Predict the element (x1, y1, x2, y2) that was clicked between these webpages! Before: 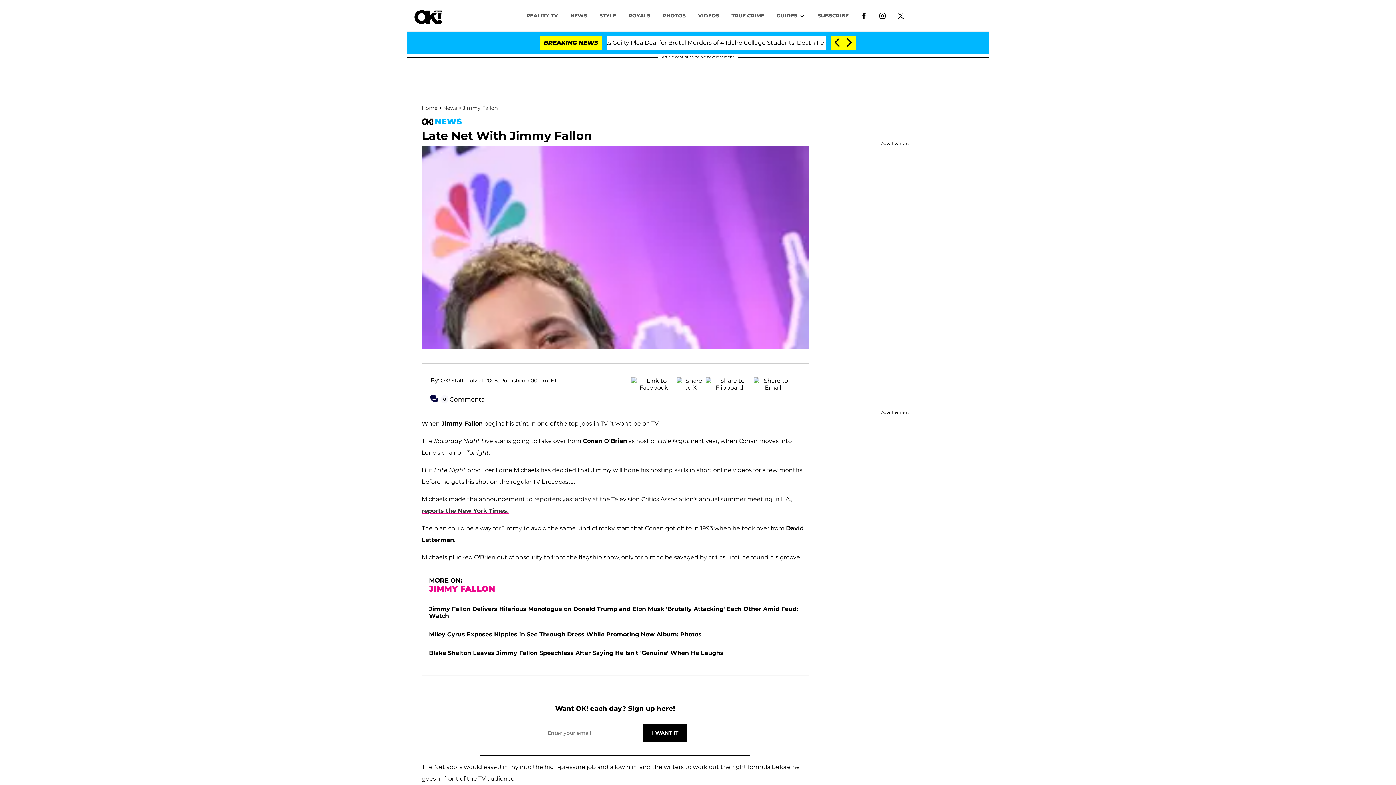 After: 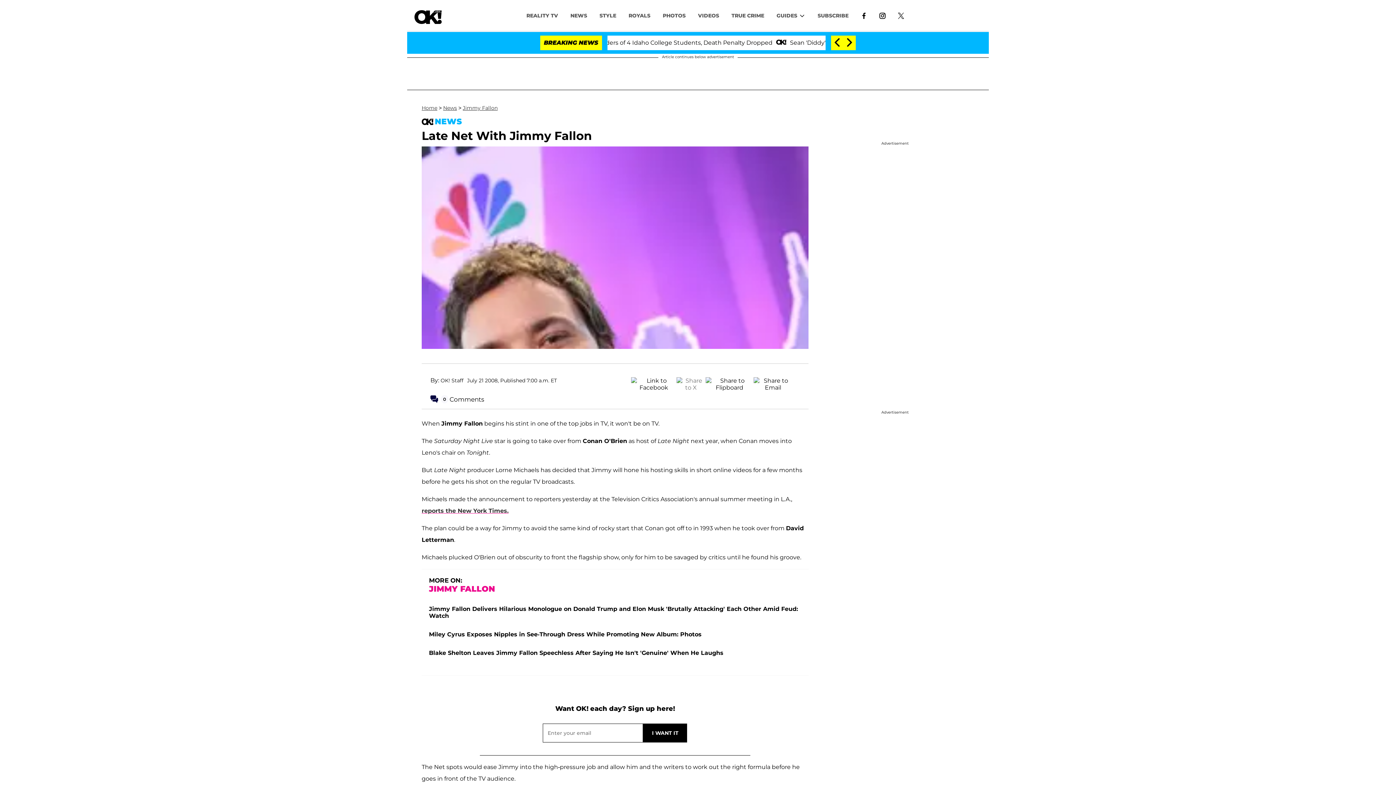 Action: bbox: (676, 377, 705, 386)